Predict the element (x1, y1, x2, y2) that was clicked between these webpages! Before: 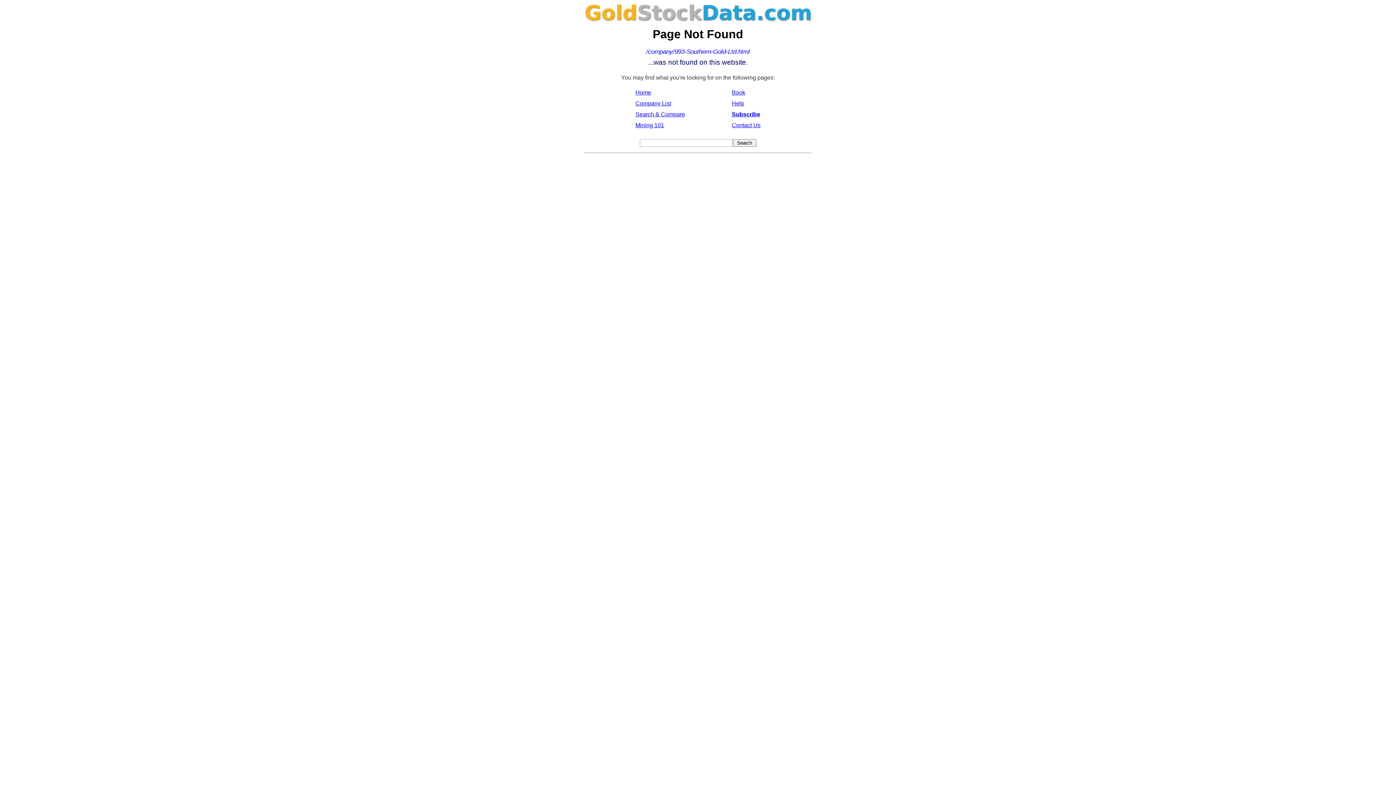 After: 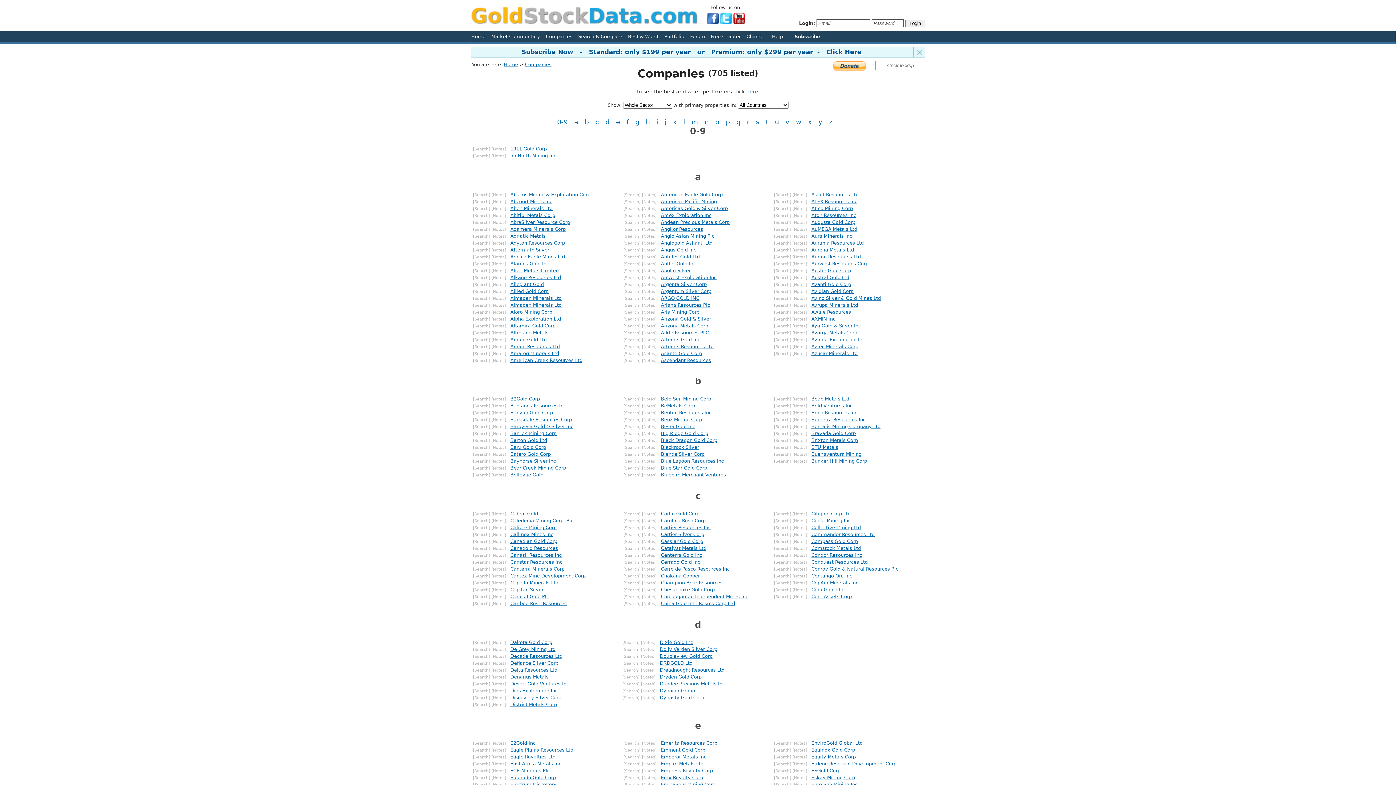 Action: label: Company List bbox: (635, 99, 730, 107)